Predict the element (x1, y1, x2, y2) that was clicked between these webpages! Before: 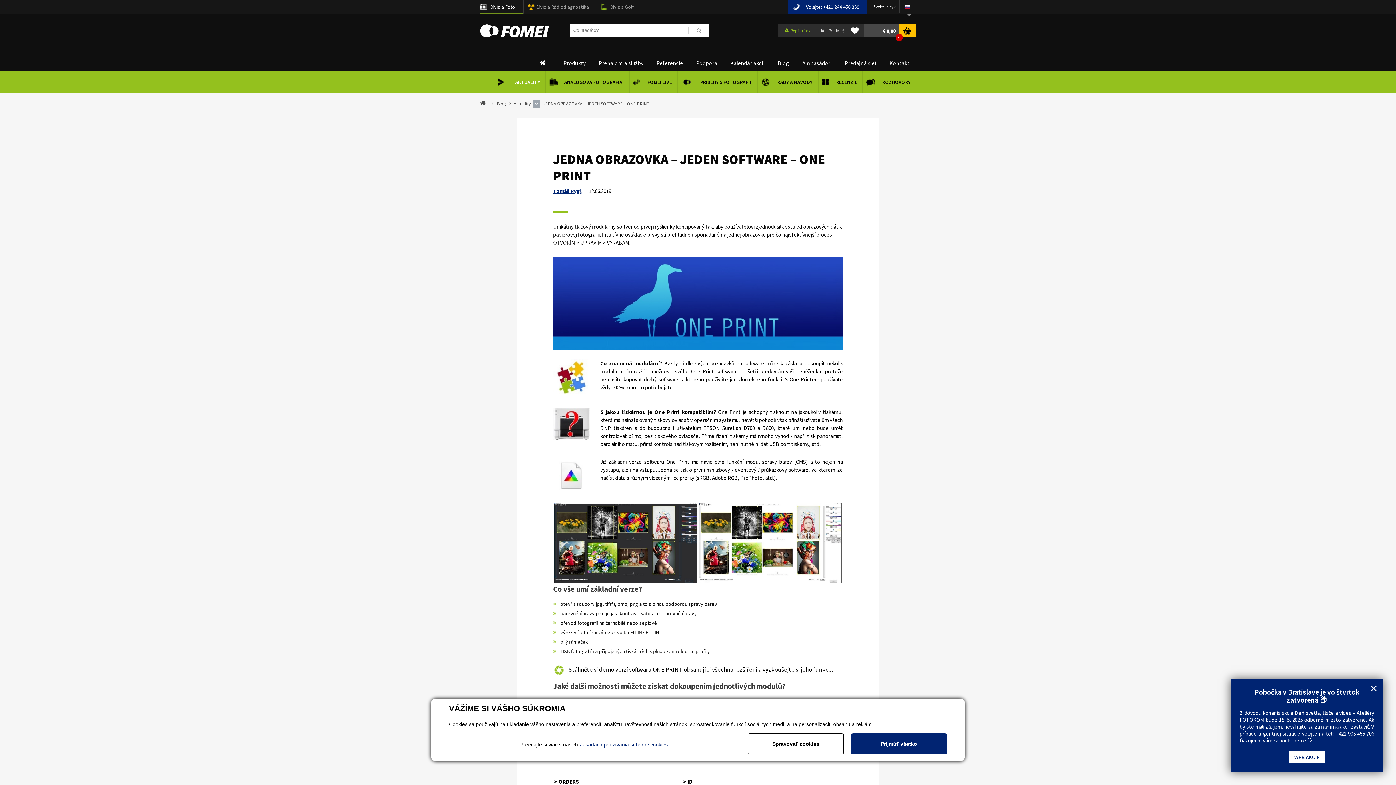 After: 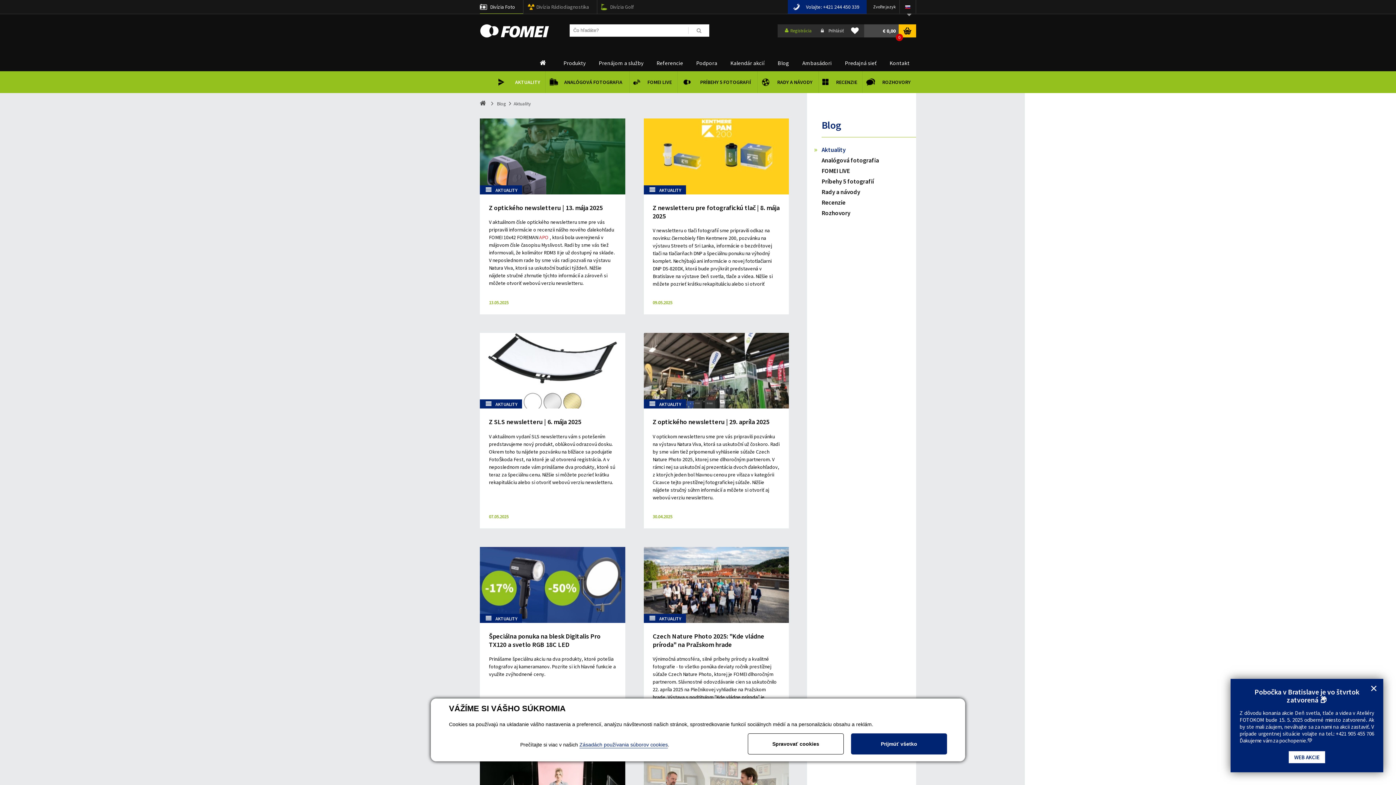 Action: label: 	AKTUALITY bbox: (494, 71, 558, 93)